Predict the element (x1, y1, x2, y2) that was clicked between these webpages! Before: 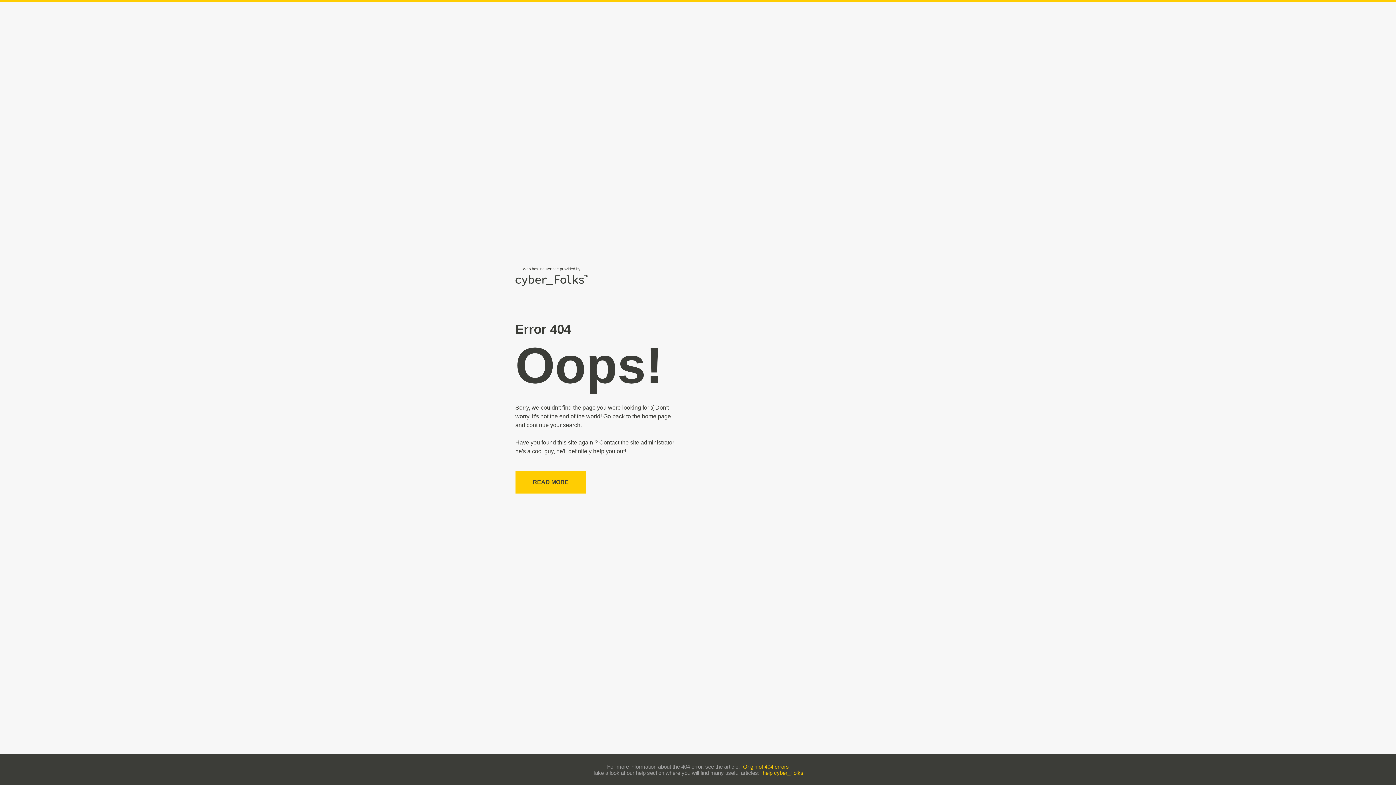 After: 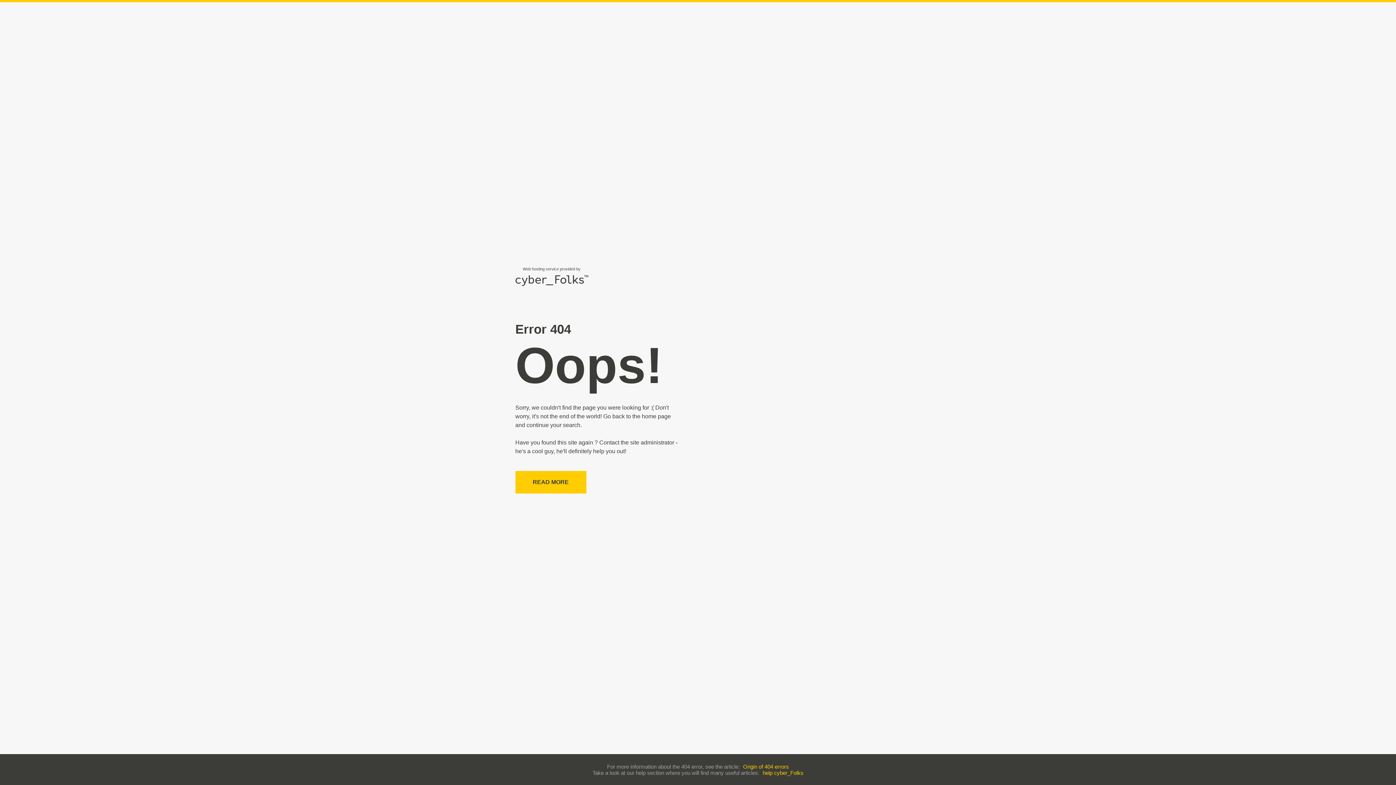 Action: label: Origin of 404 errors bbox: (743, 763, 789, 770)